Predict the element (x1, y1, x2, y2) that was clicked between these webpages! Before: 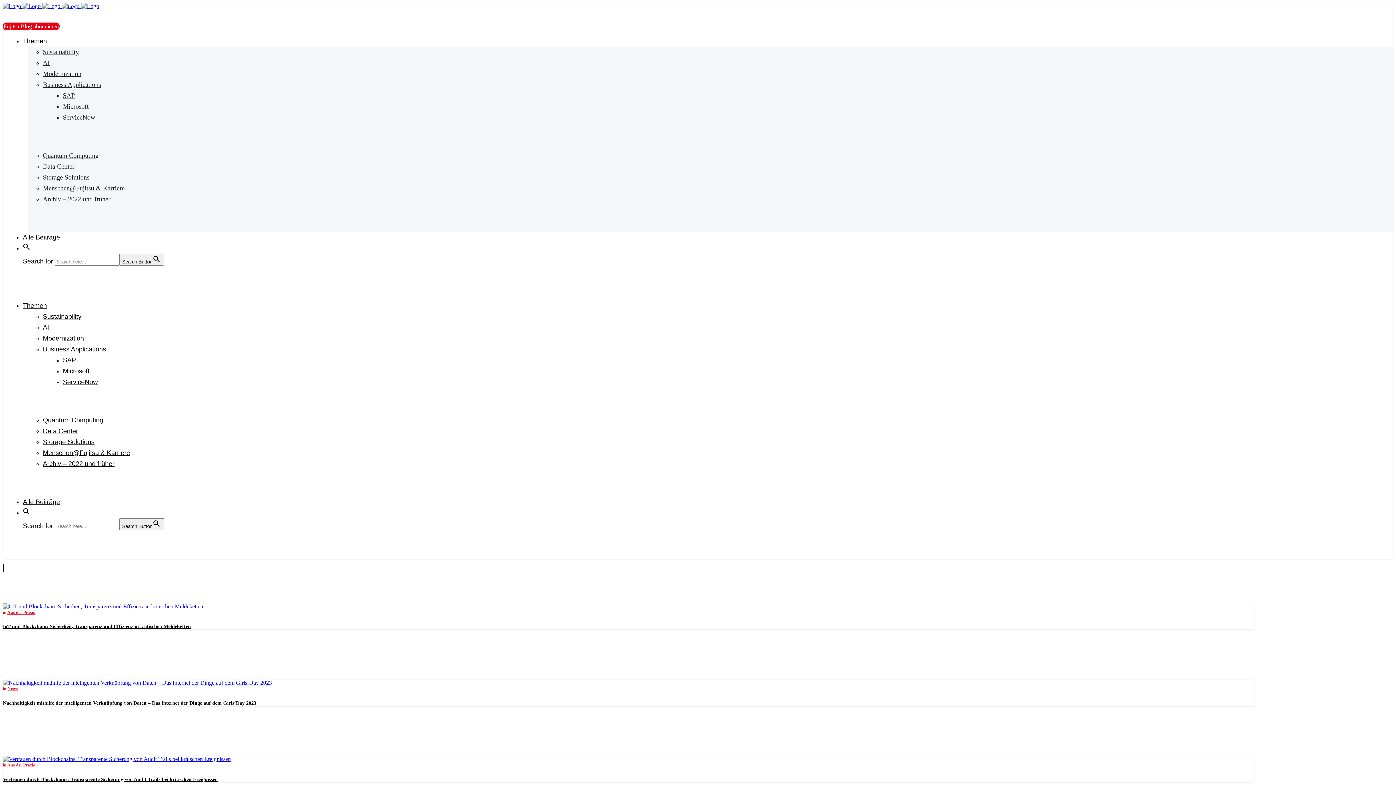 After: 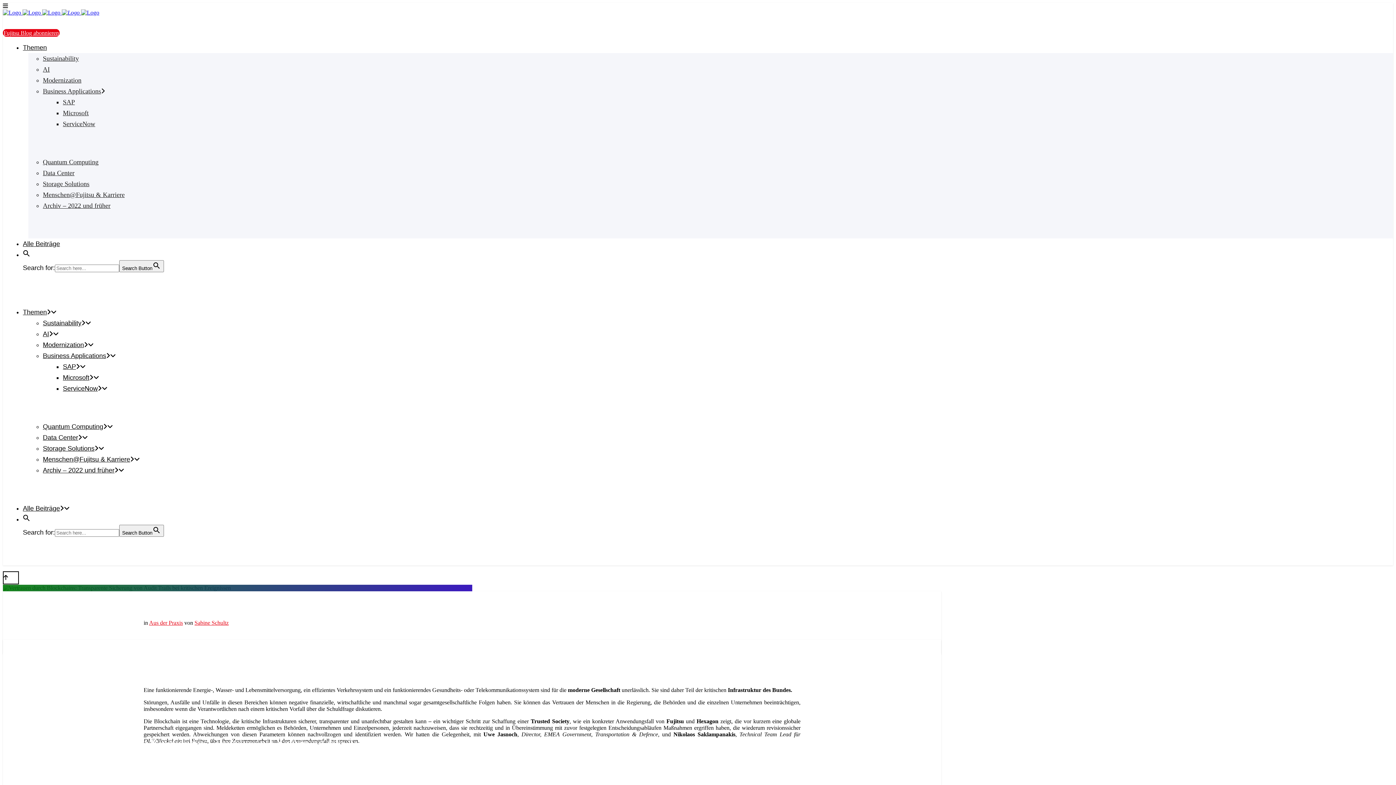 Action: bbox: (2, 776, 217, 782) label: Vertrauen durch Blockchains: Transparente Sicherung von Audit Trails bei kritischen Ereignissen